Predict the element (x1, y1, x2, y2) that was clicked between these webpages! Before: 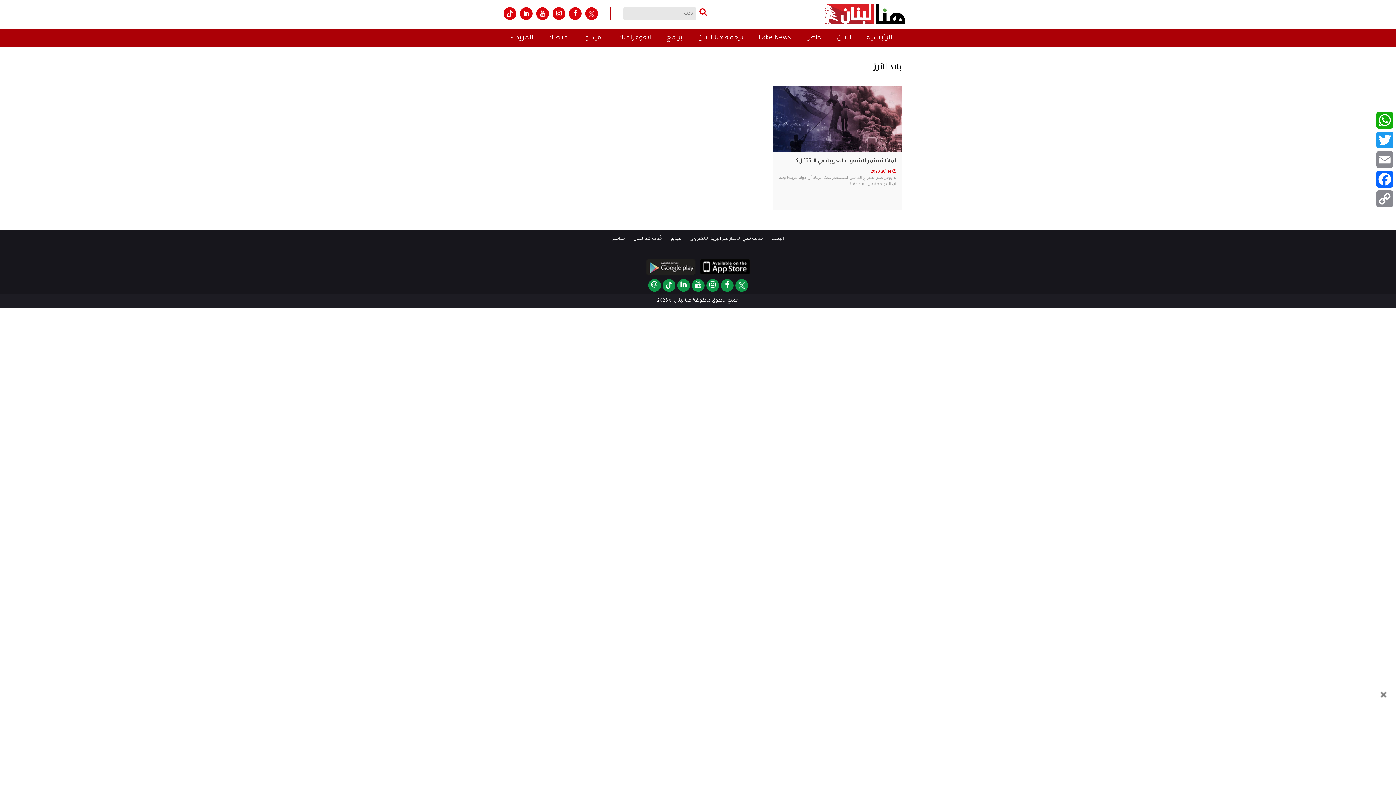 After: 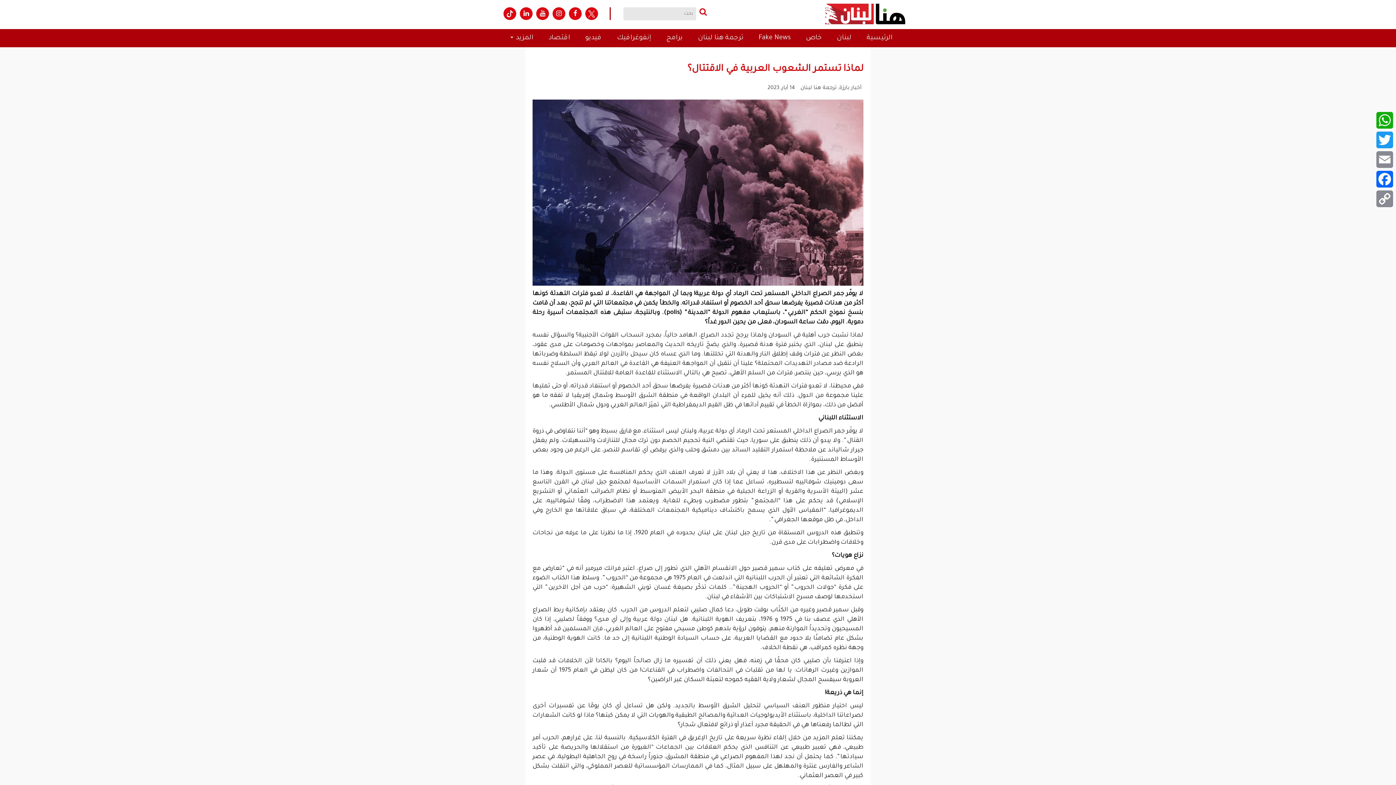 Action: bbox: (773, 117, 901, 122)